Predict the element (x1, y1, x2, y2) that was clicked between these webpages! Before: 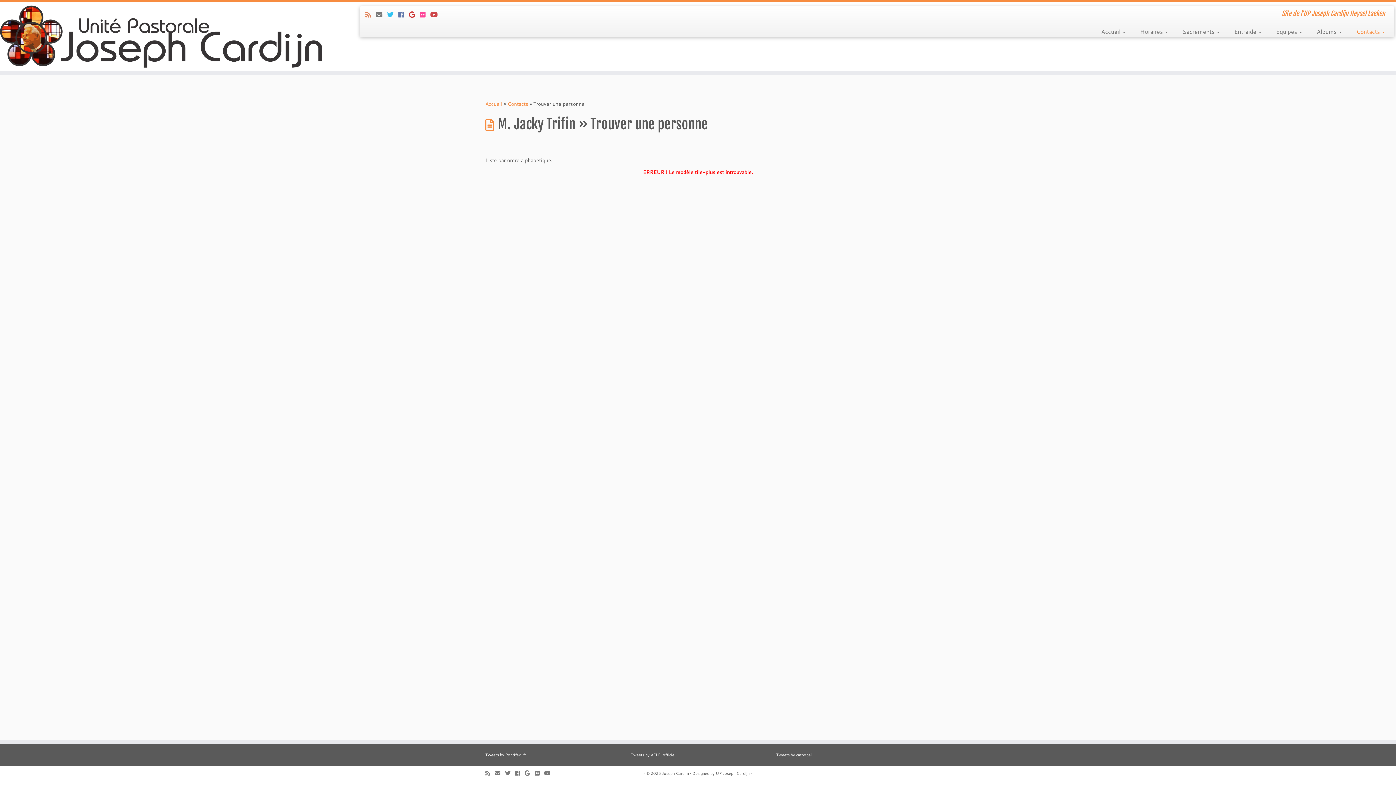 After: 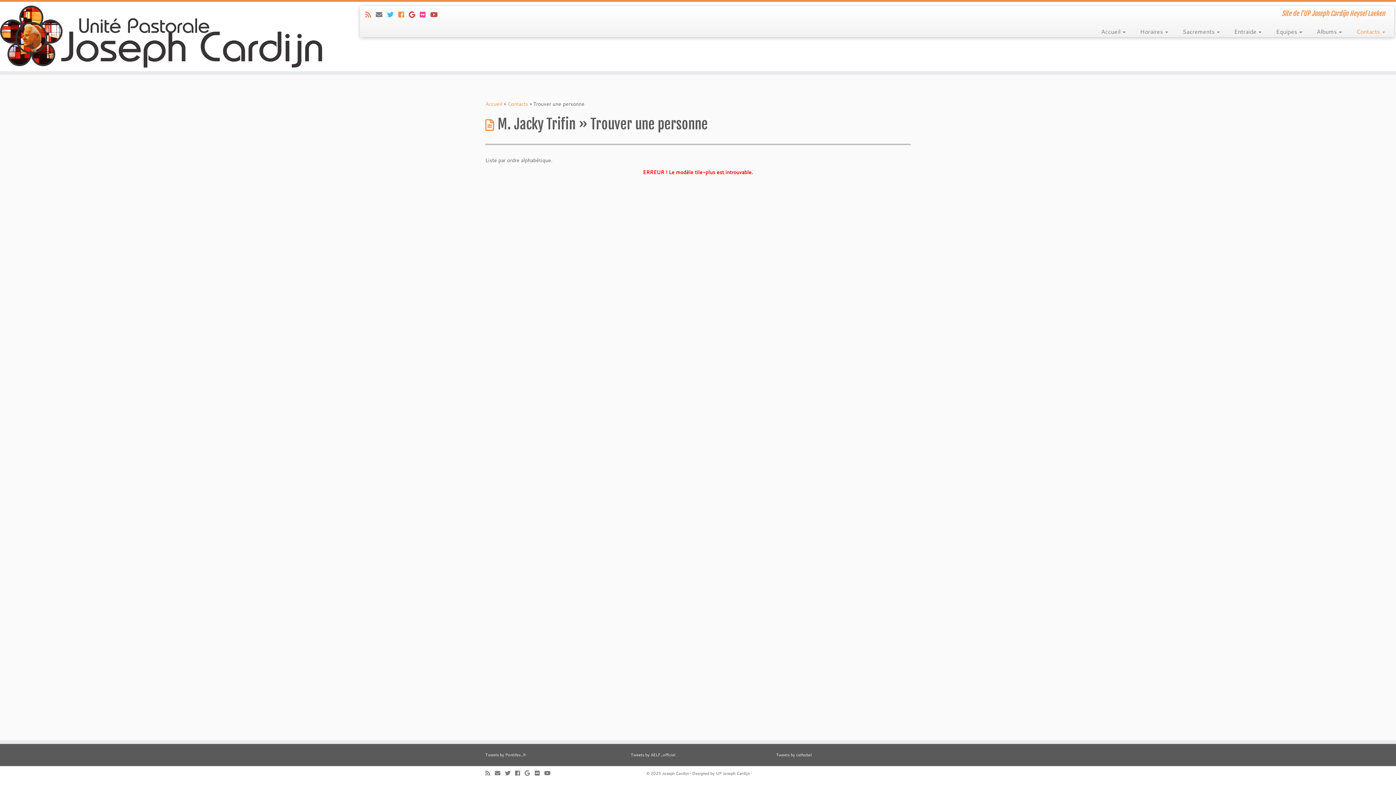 Action: label: Suivez-moi sur Facebook bbox: (398, 9, 408, 19)